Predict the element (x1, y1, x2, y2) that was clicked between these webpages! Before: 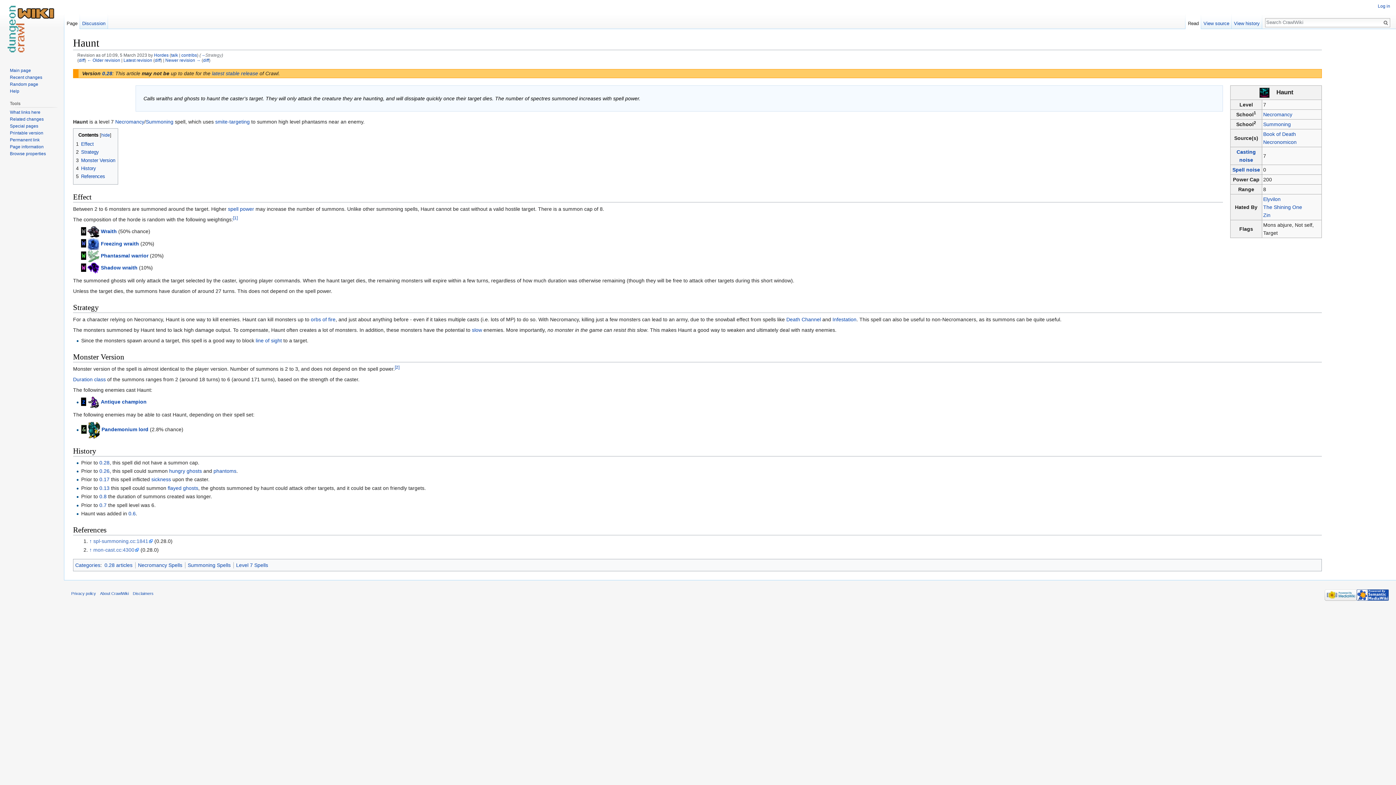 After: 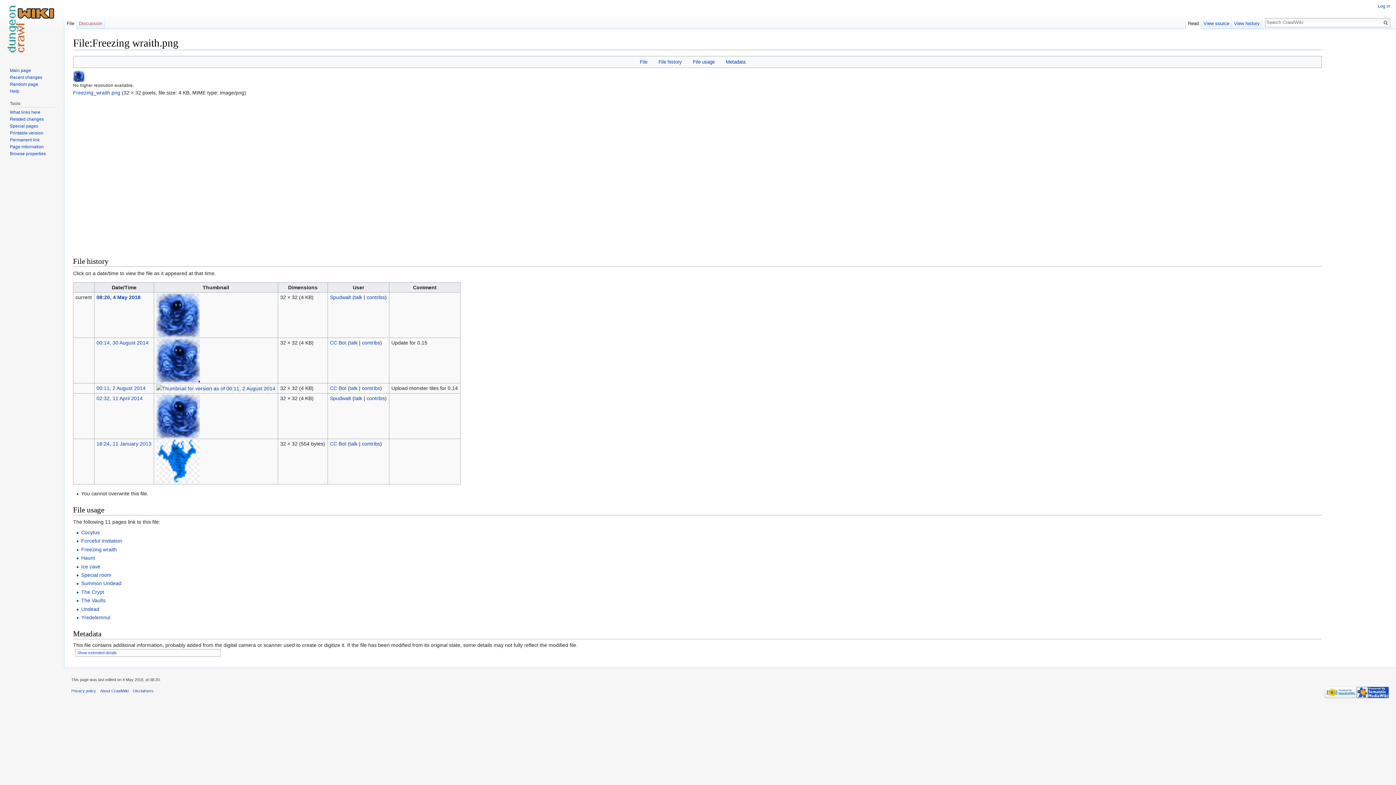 Action: bbox: (87, 240, 99, 246)